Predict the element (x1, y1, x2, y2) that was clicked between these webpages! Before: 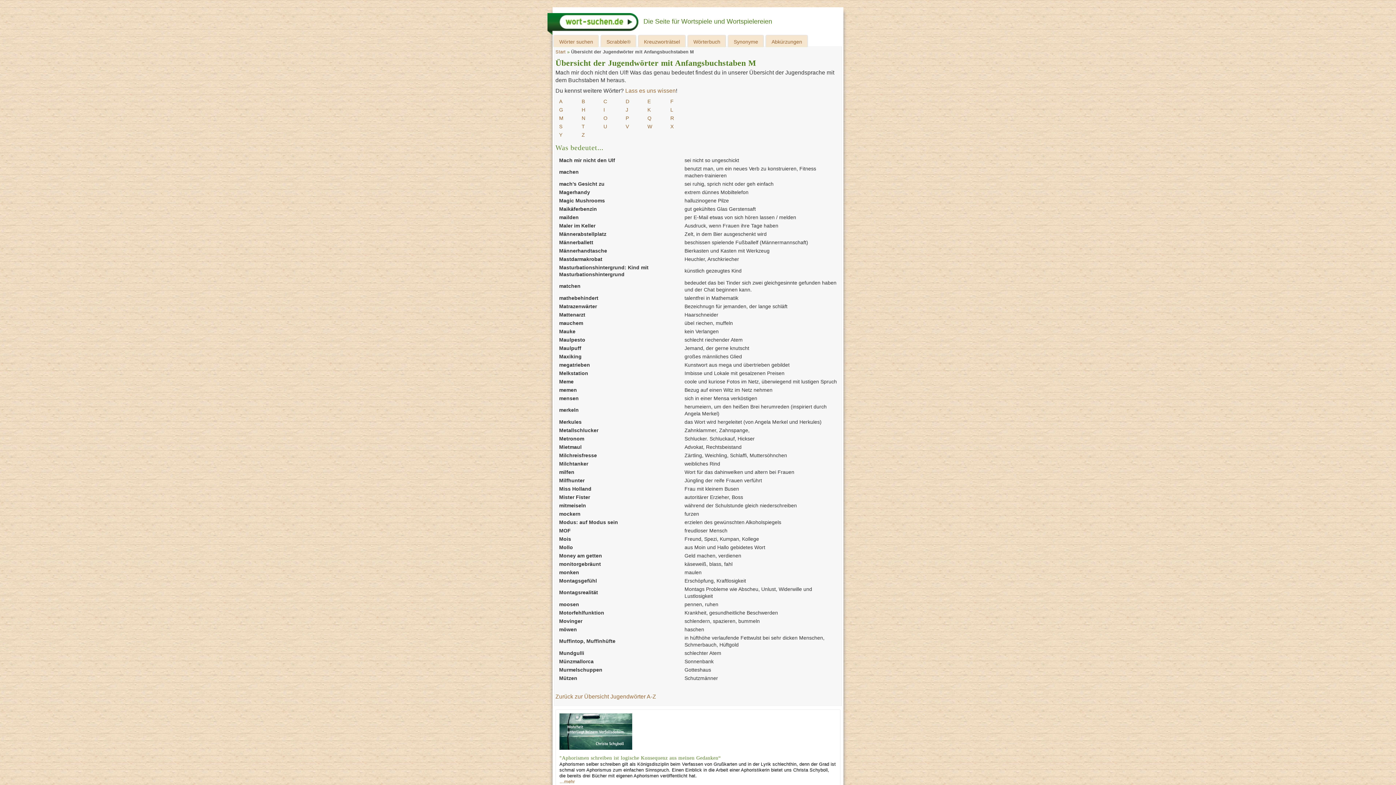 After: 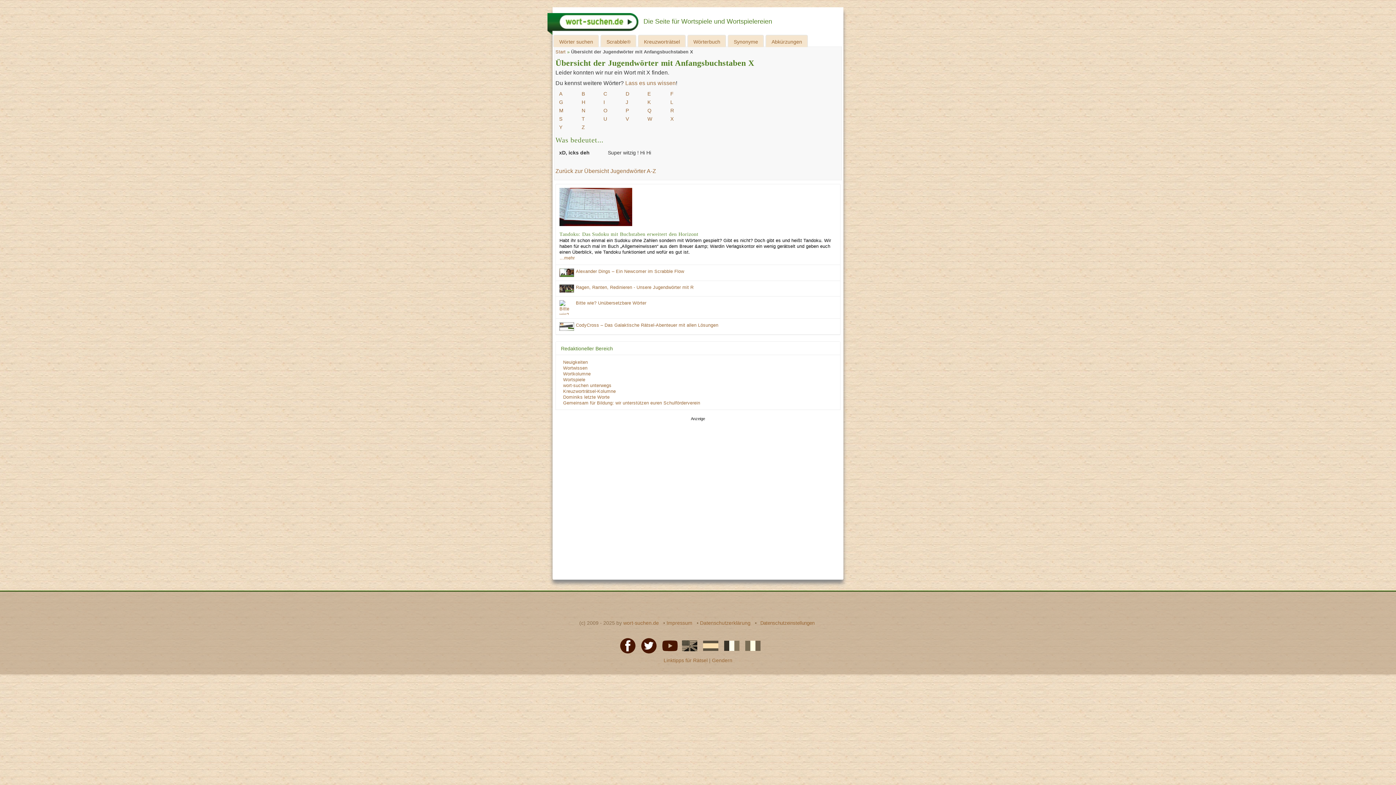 Action: label: X bbox: (670, 123, 673, 129)